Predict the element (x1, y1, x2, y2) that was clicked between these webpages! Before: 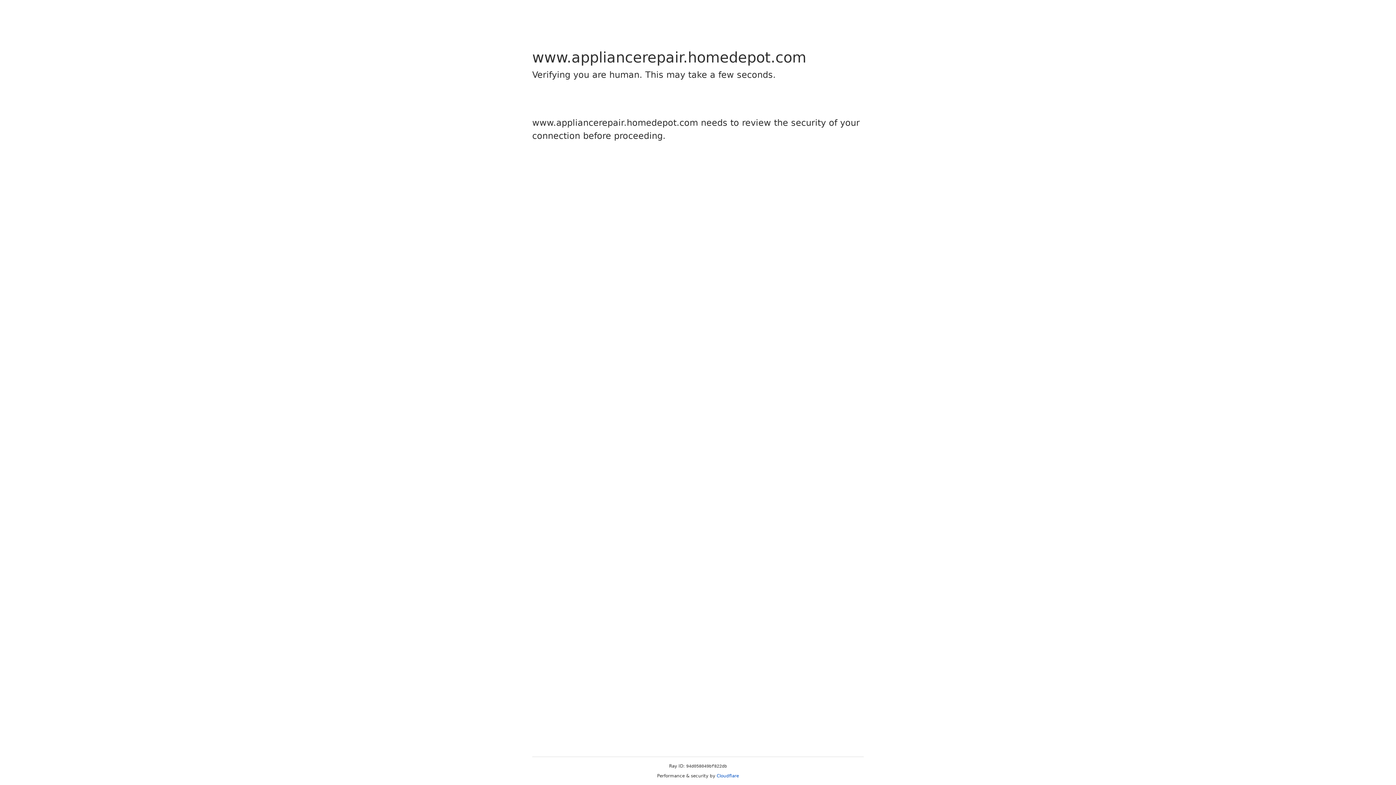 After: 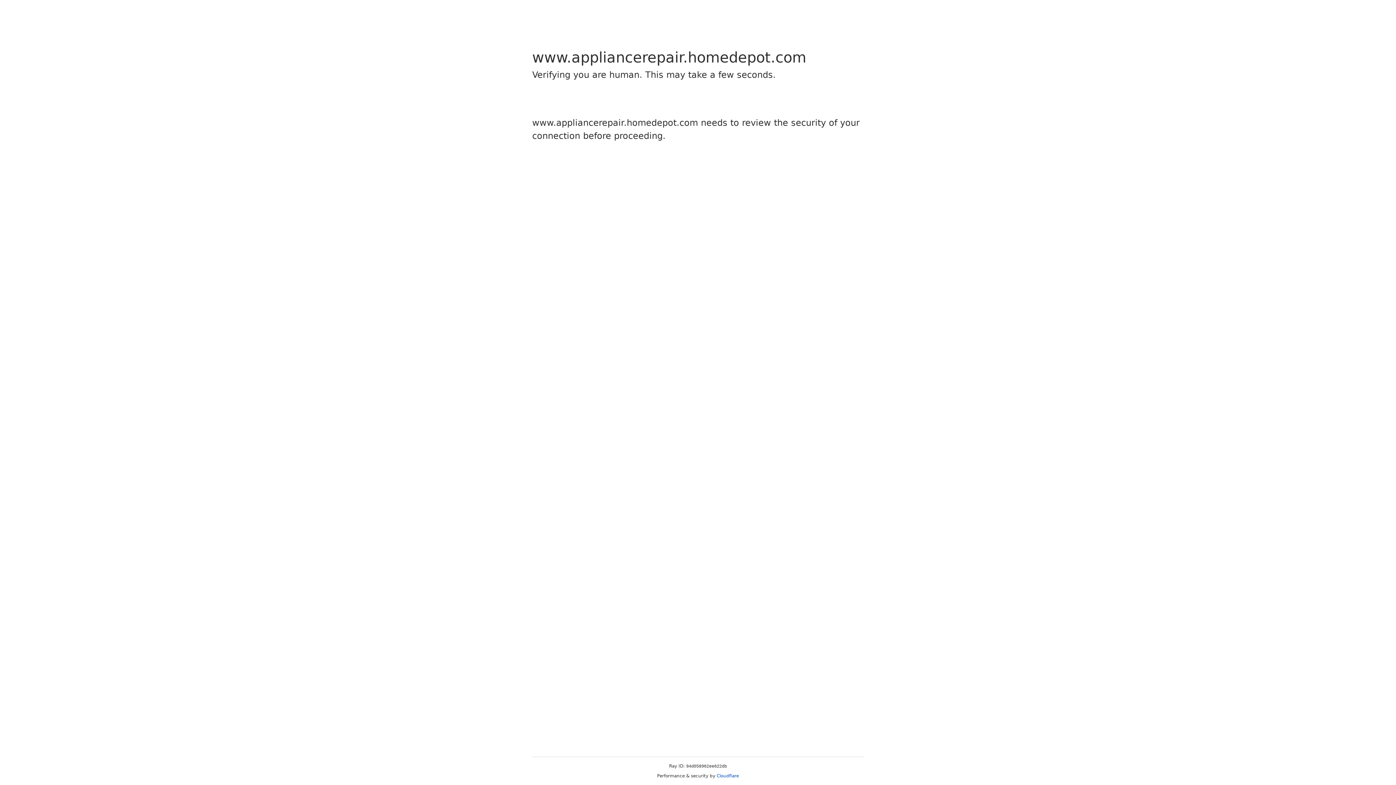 Action: bbox: (716, 773, 739, 778) label: Cloudflare